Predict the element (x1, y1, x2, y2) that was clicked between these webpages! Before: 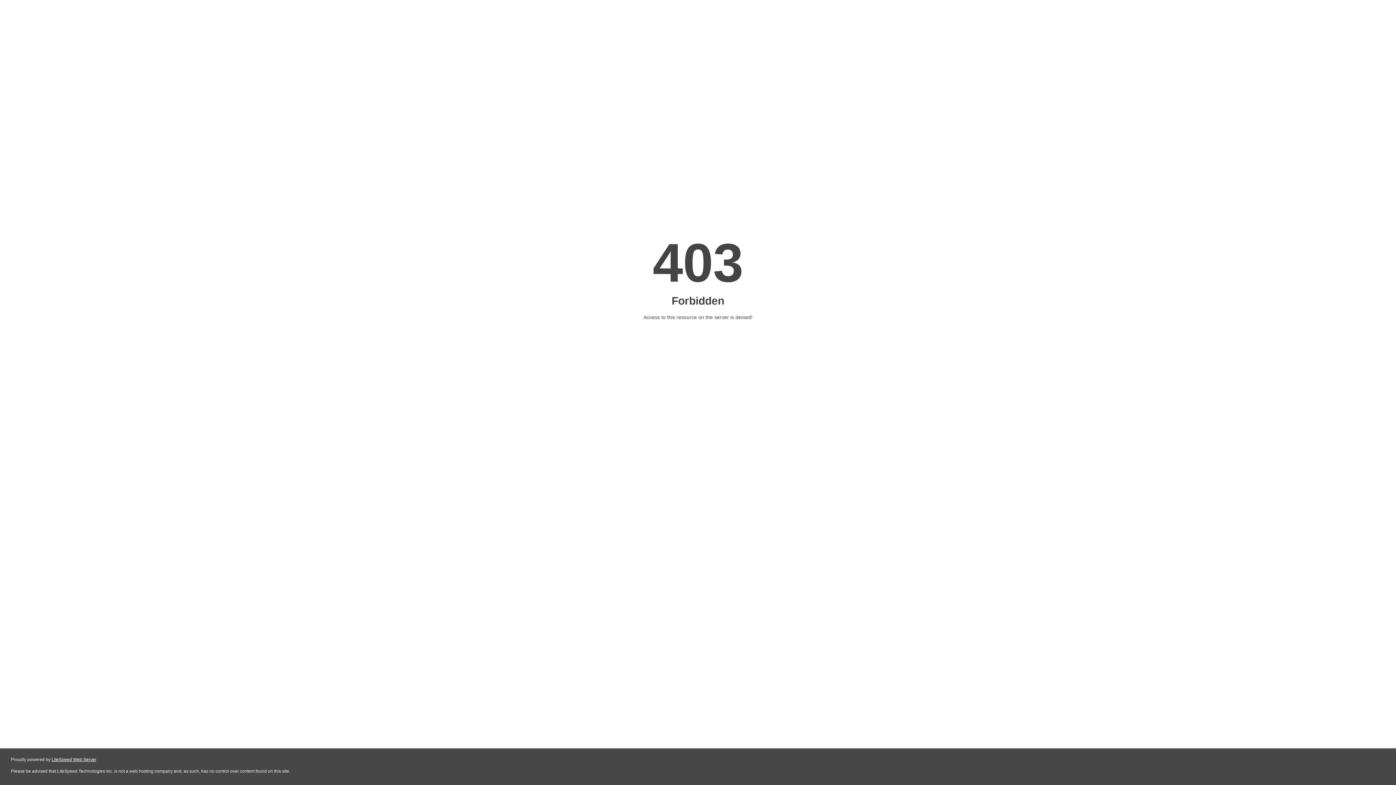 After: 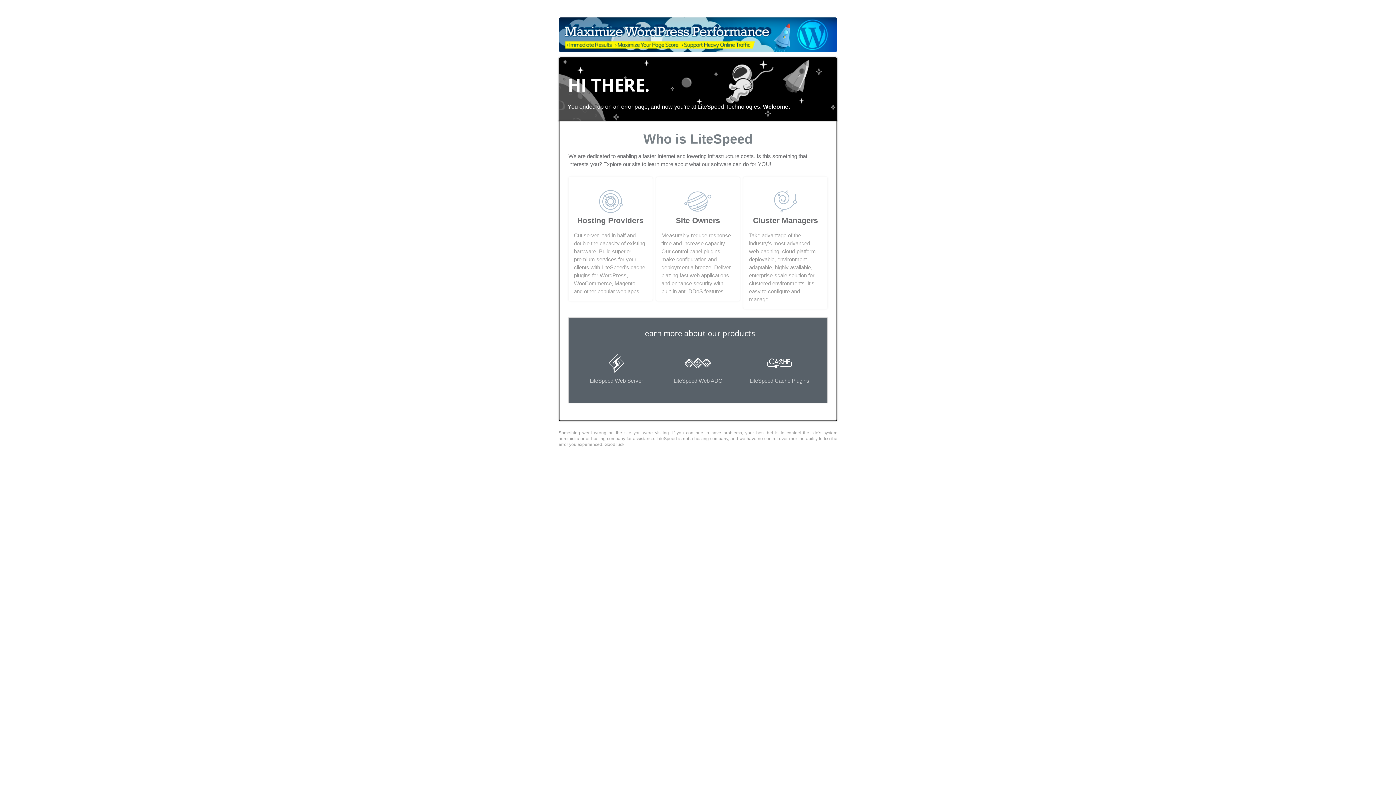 Action: label: LiteSpeed Web Server bbox: (51, 757, 96, 762)